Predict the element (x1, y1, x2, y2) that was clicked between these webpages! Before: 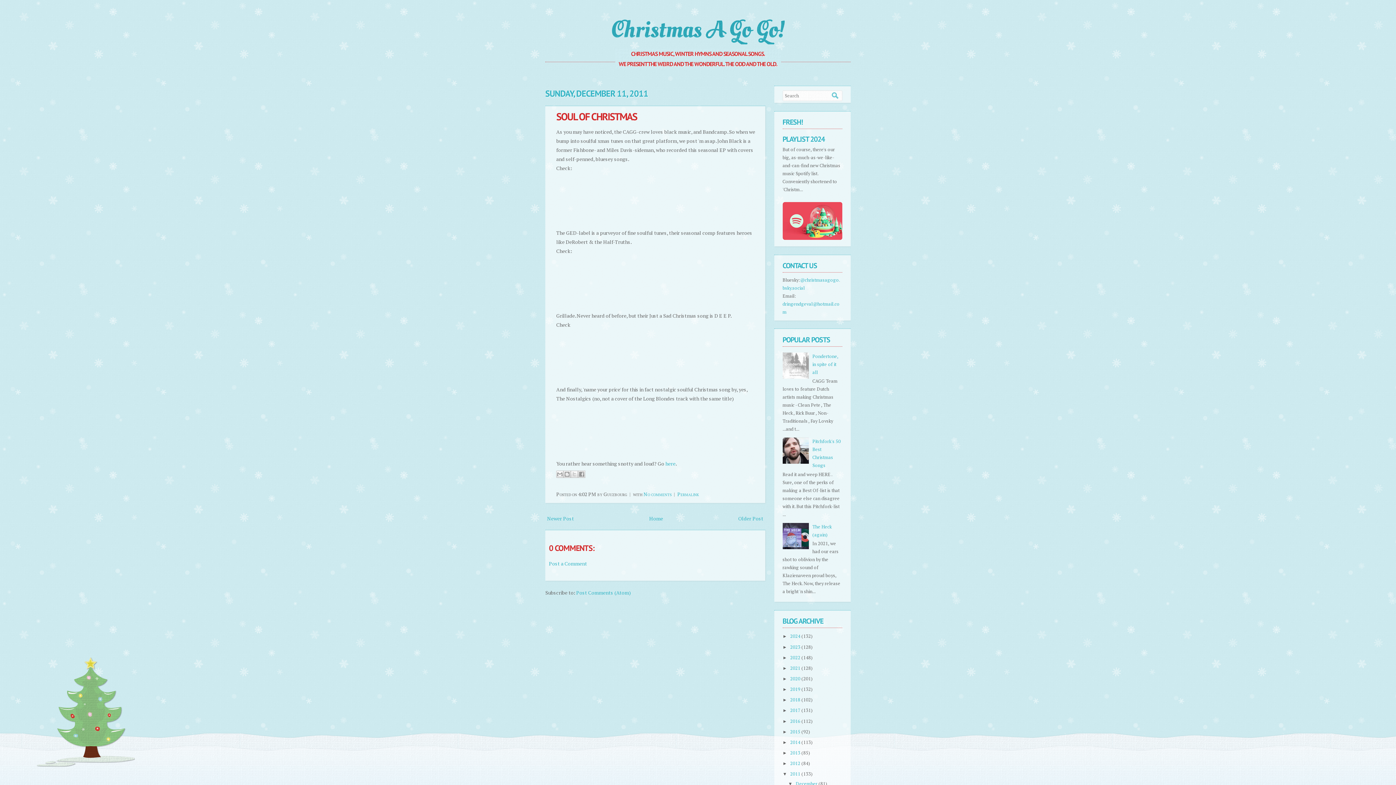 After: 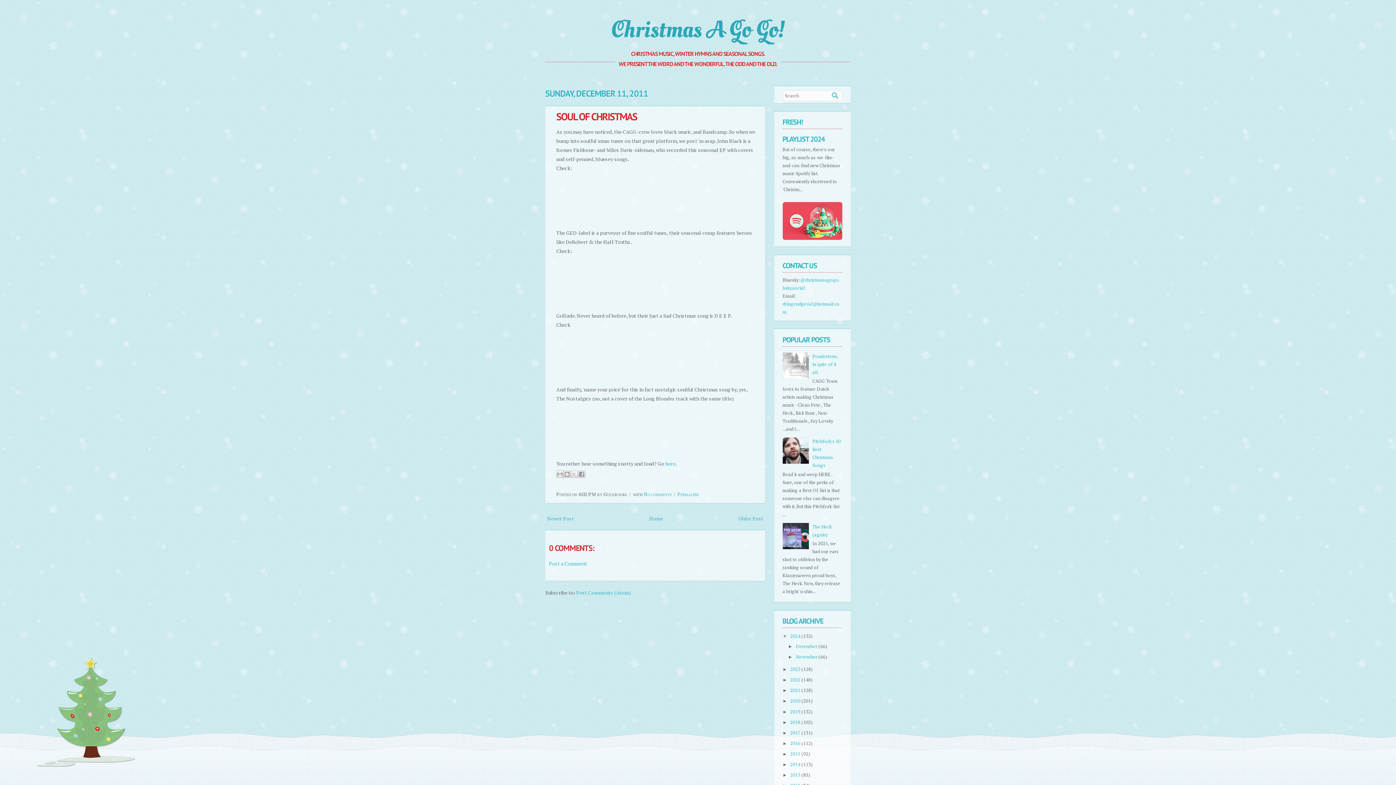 Action: bbox: (782, 634, 790, 639) label: ►  